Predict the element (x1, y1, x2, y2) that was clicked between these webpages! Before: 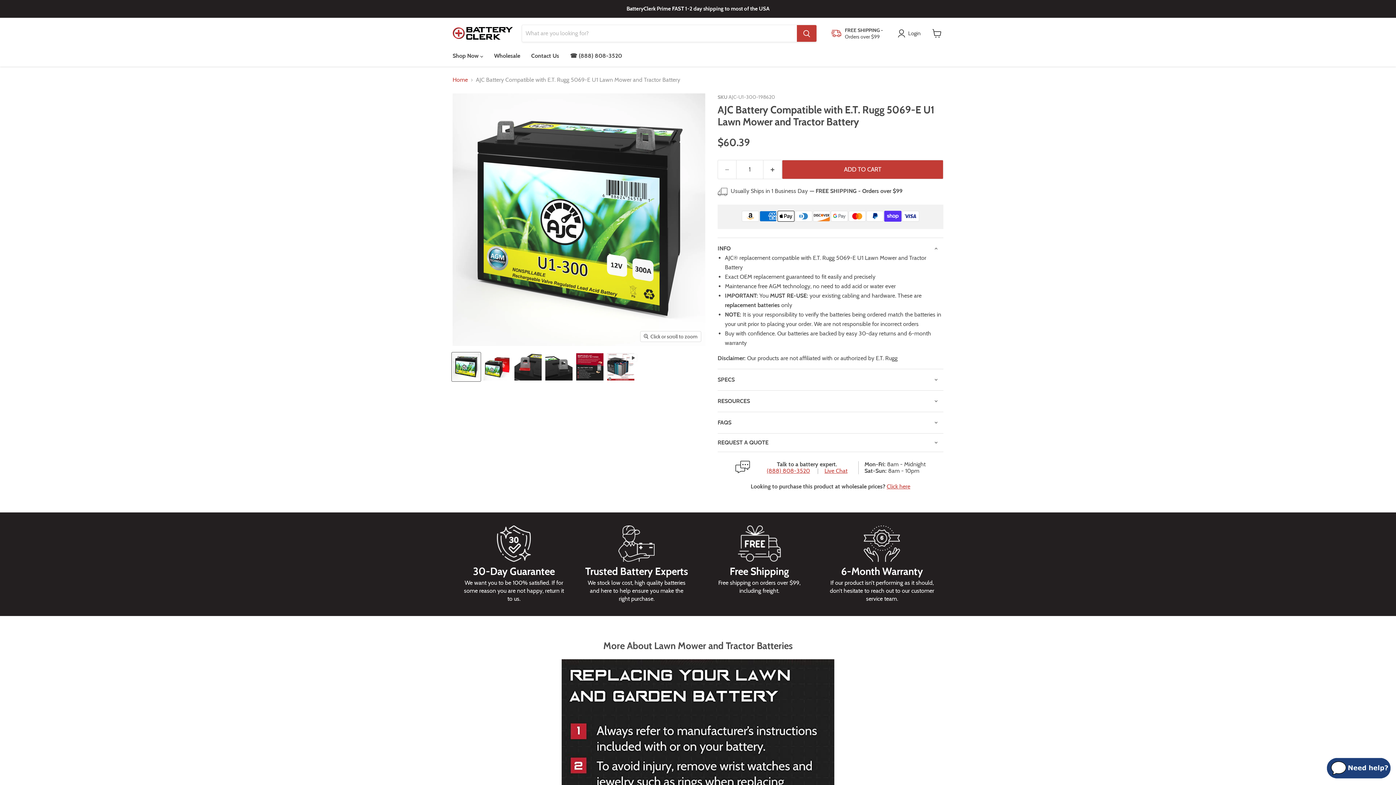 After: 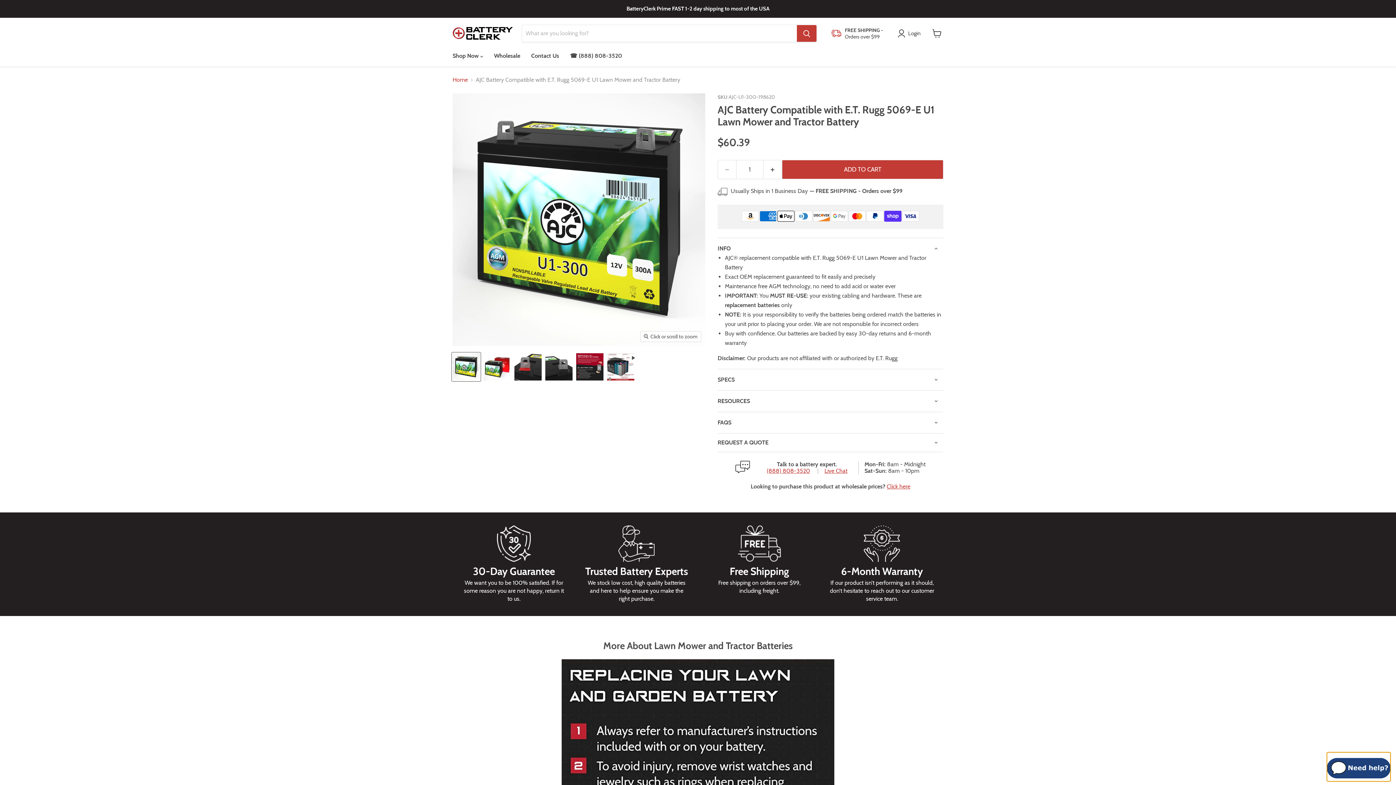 Action: bbox: (1327, 752, 1390, 781)